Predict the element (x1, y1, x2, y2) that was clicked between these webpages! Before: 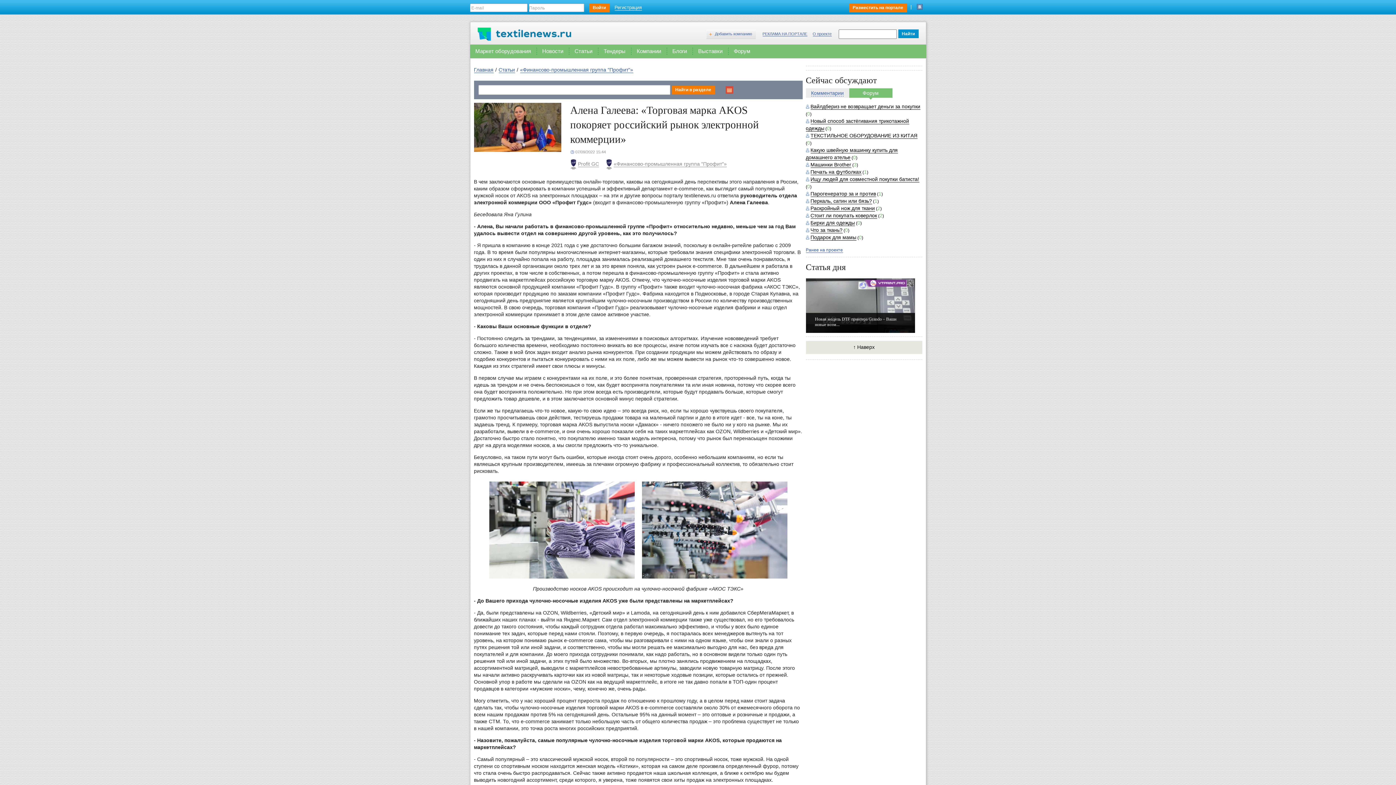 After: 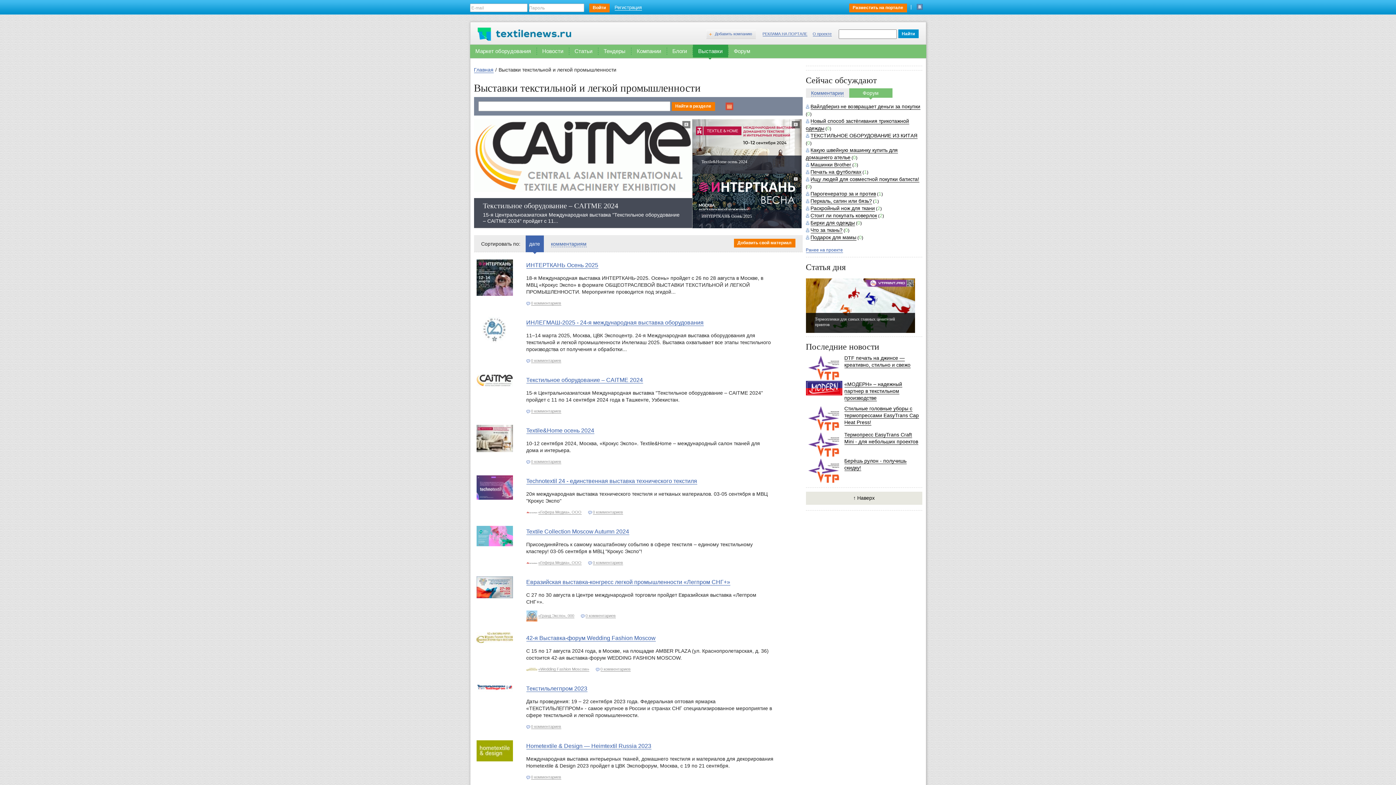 Action: bbox: (692, 44, 728, 57) label: Выставки